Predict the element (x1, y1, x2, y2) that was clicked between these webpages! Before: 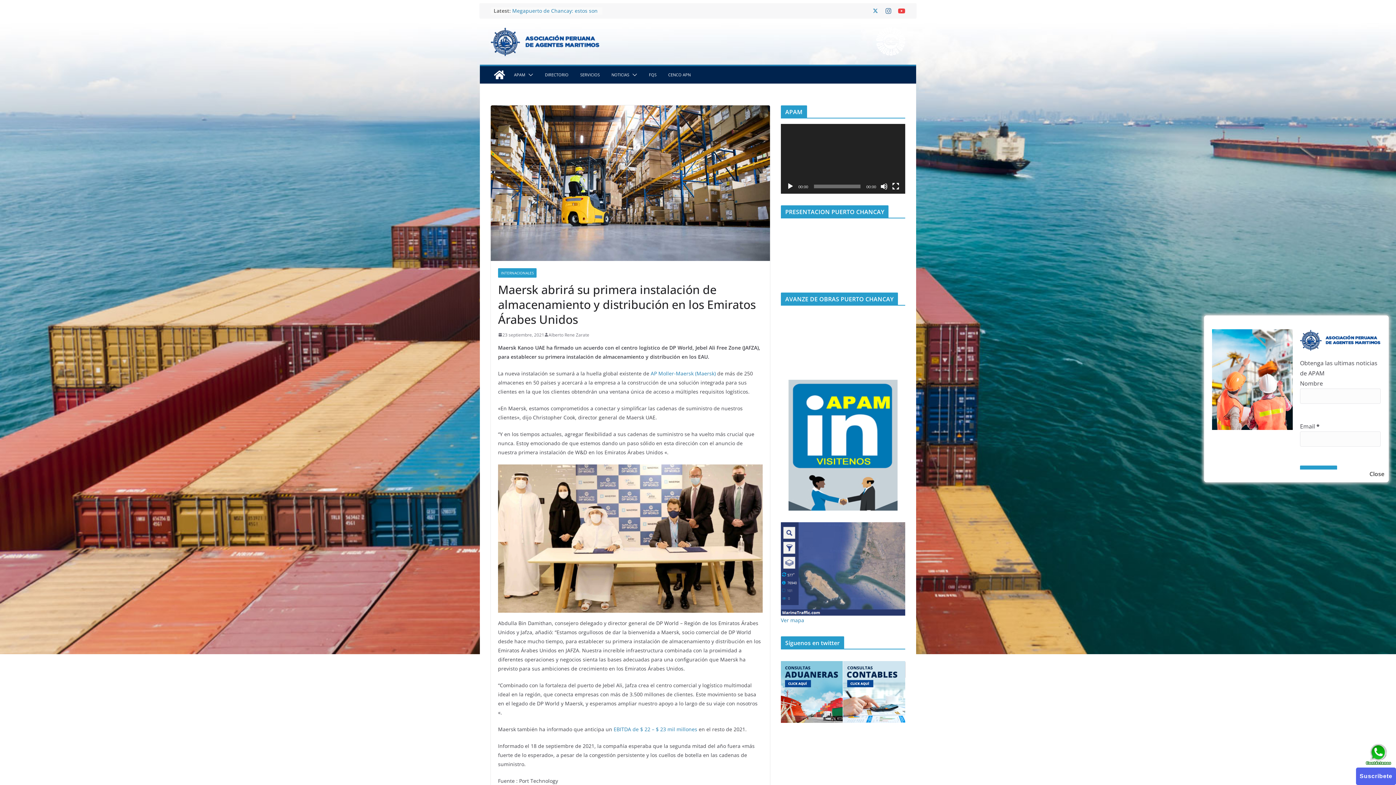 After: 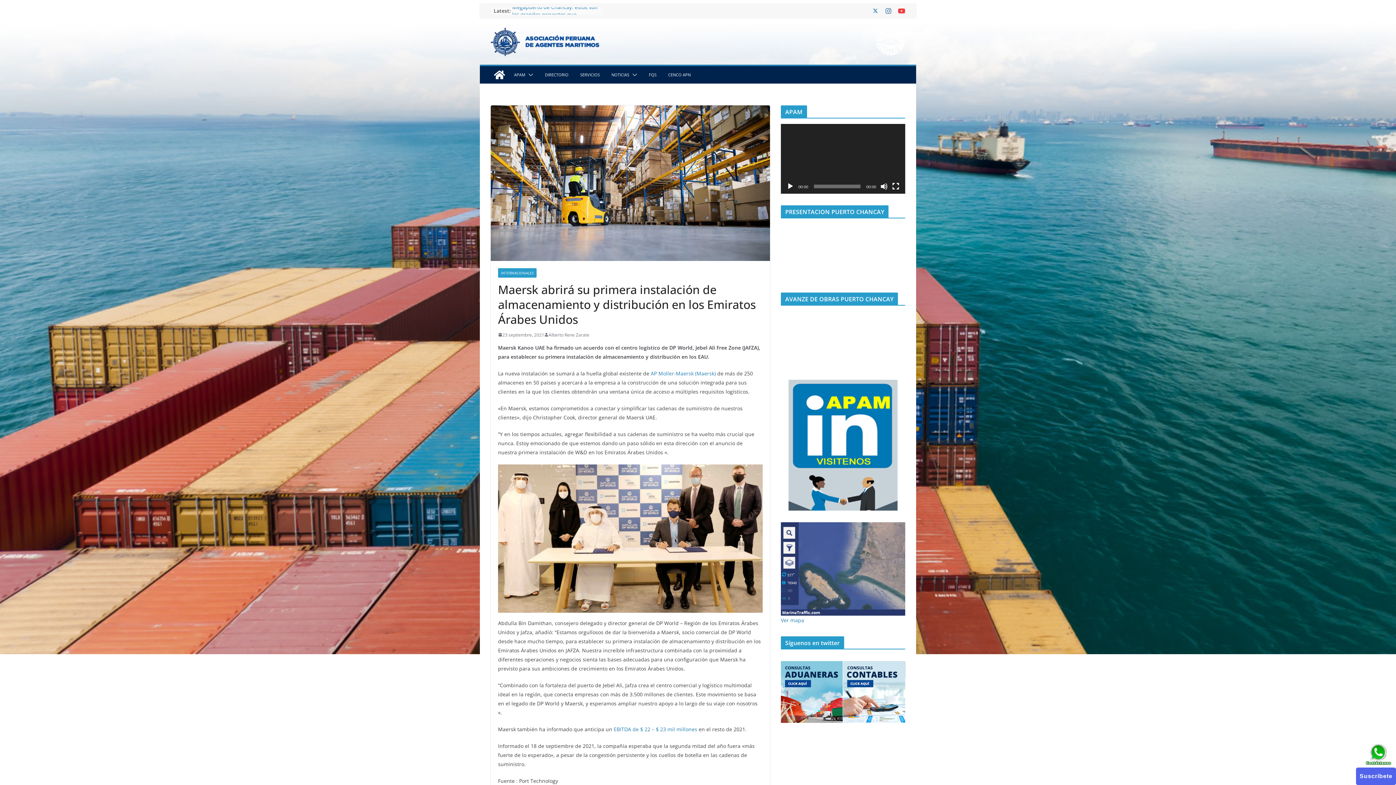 Action: label: Close bbox: (1369, 469, 1384, 479)